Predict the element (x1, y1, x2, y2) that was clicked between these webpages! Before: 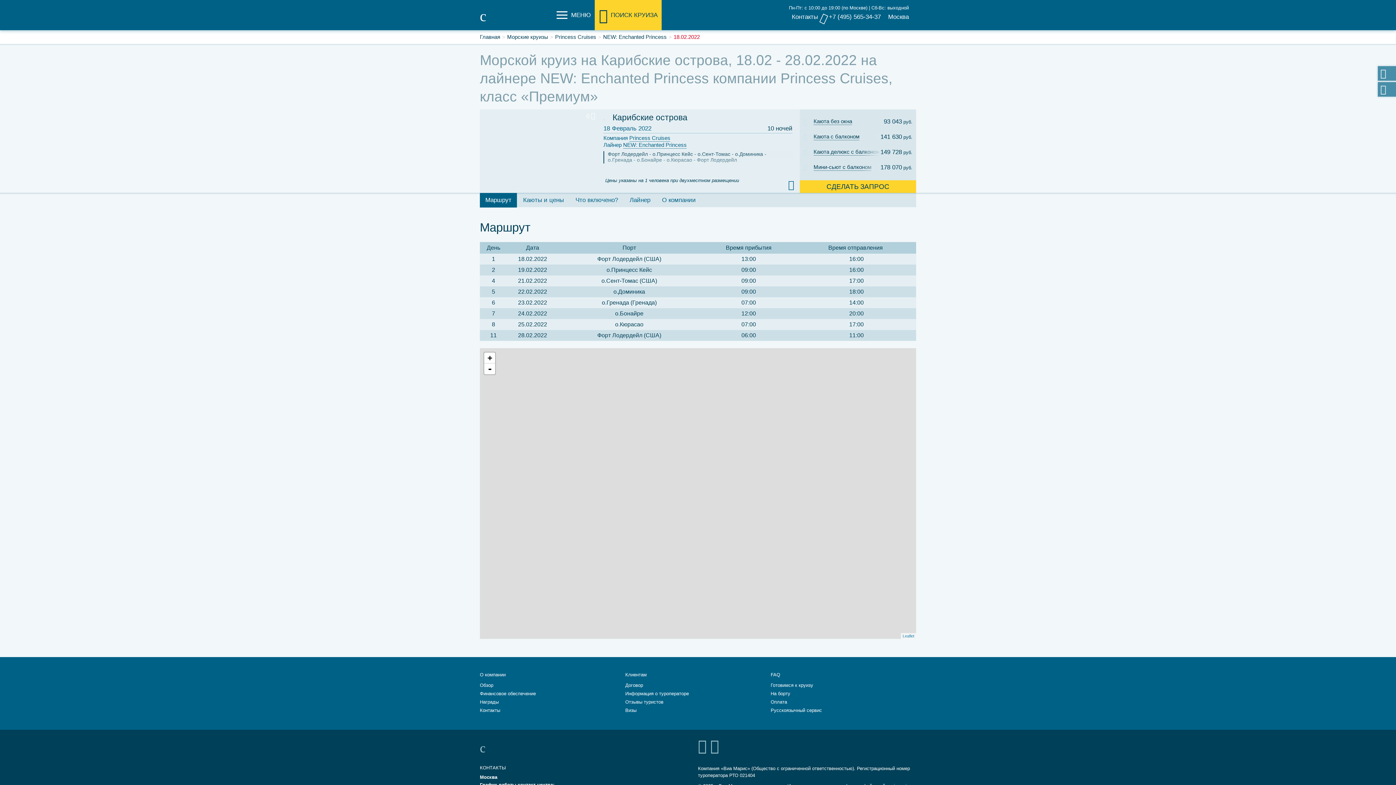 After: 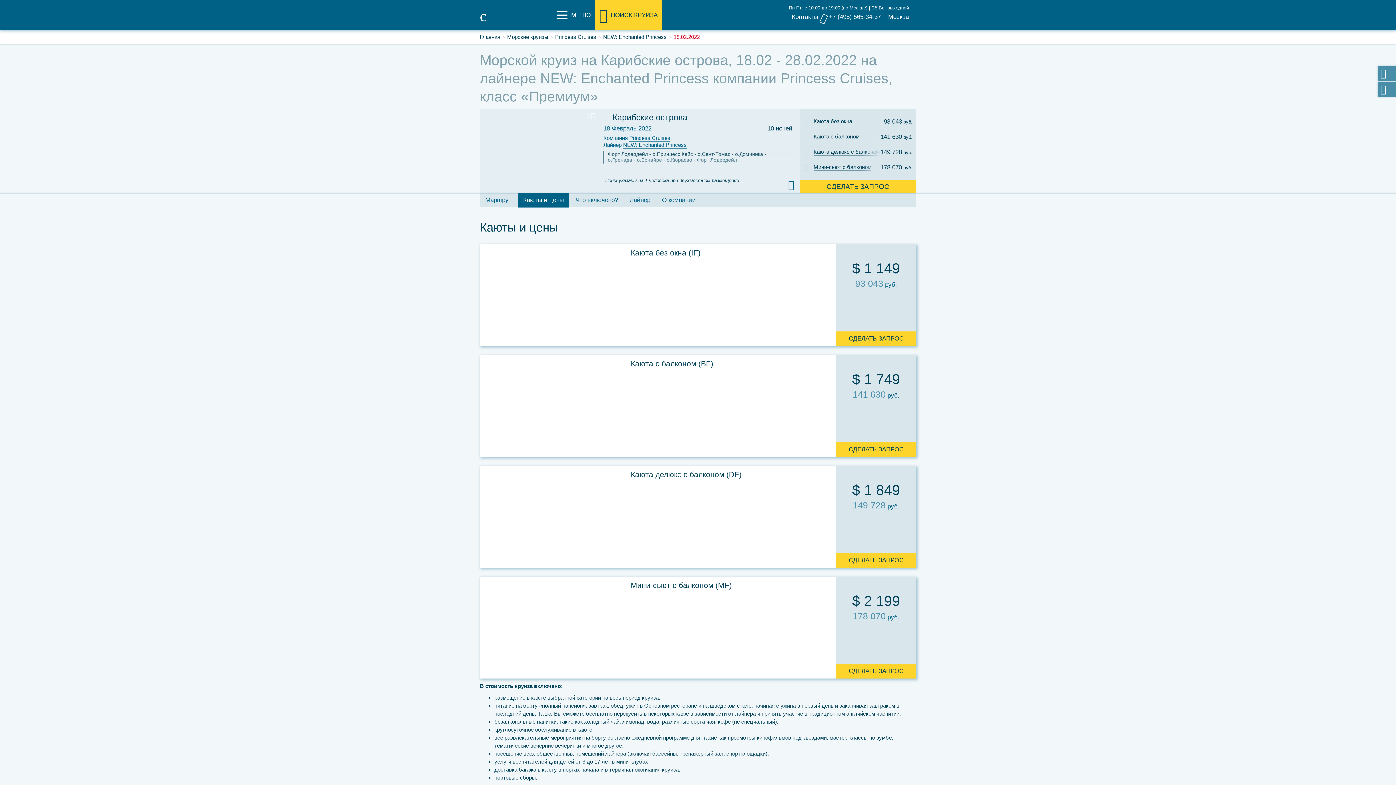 Action: bbox: (517, 193, 569, 207) label: Каюты и цены